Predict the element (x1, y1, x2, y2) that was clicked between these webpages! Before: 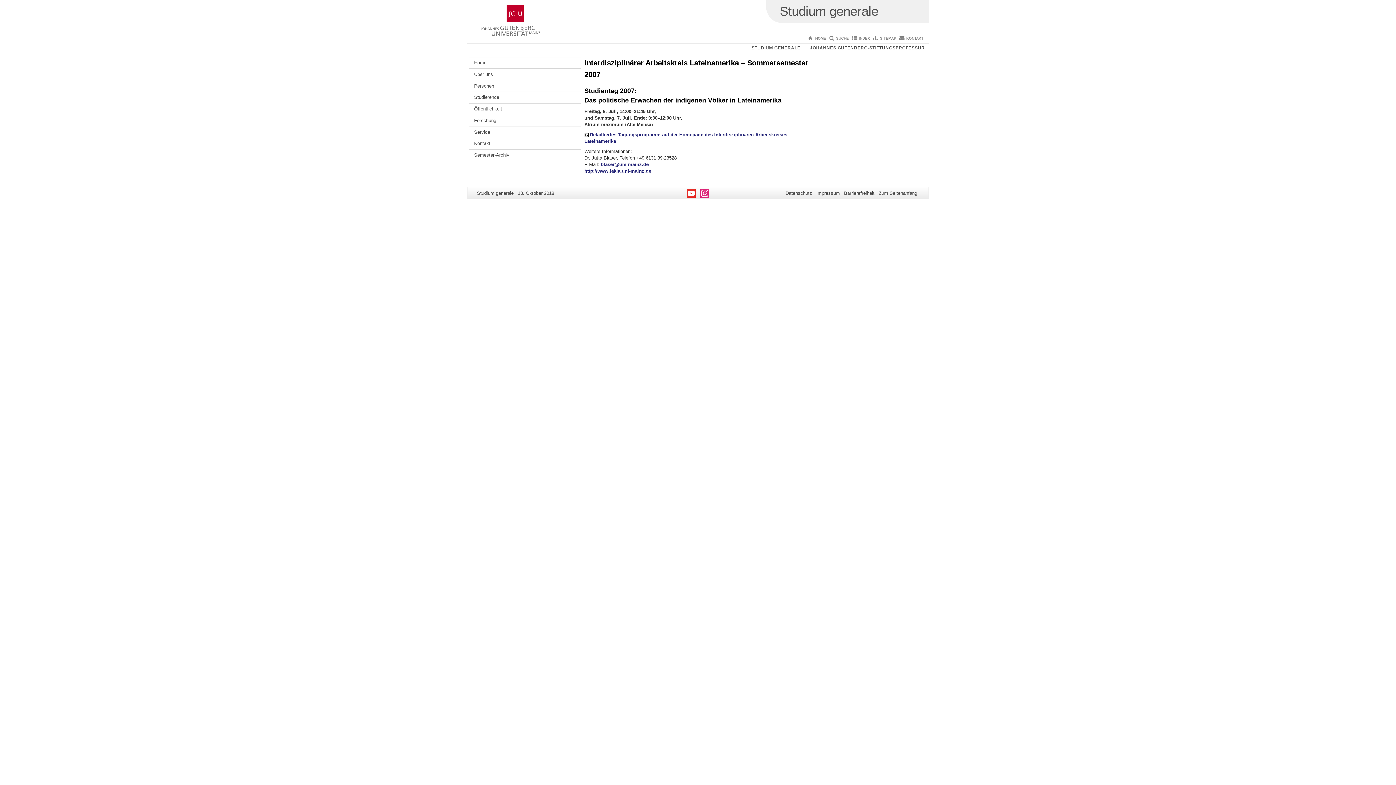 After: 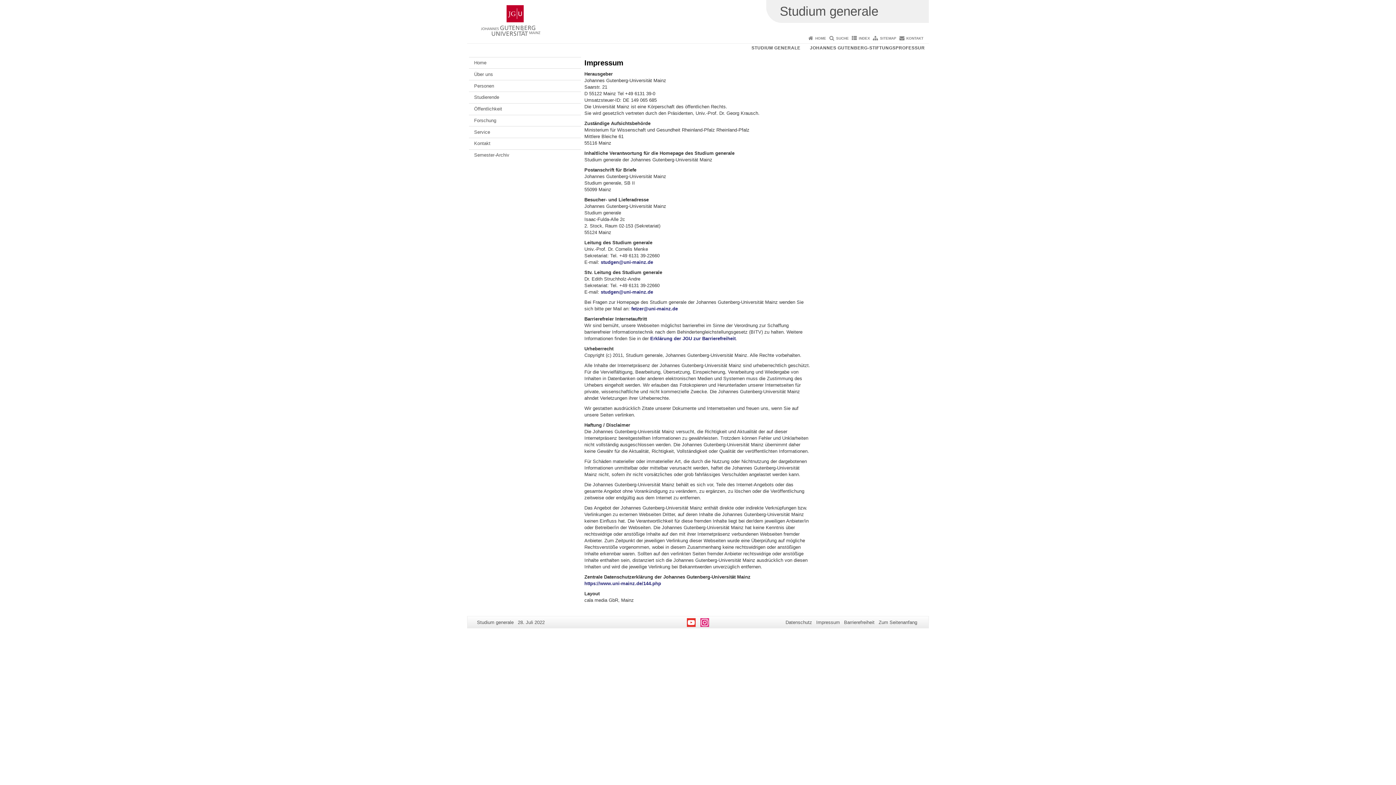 Action: bbox: (816, 190, 840, 195) label: Impressum